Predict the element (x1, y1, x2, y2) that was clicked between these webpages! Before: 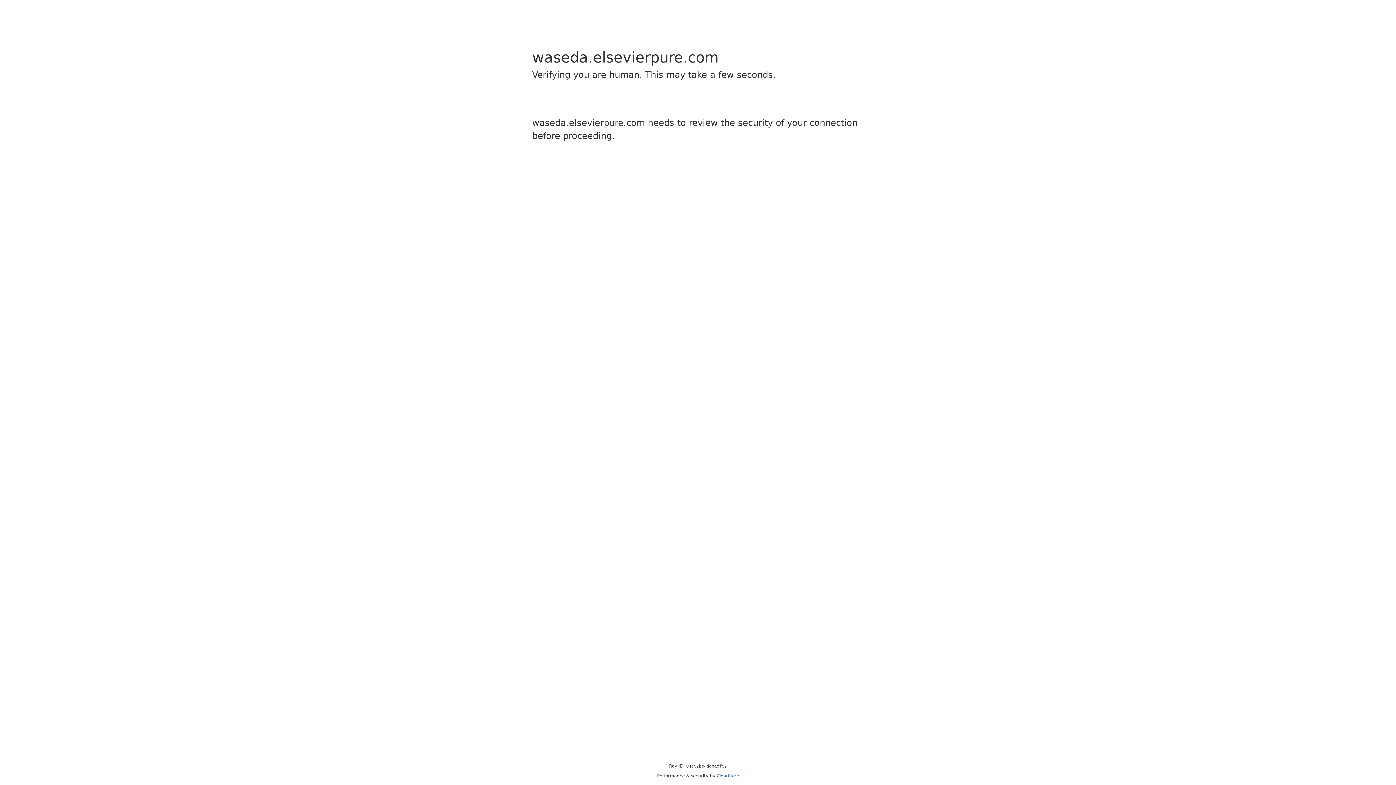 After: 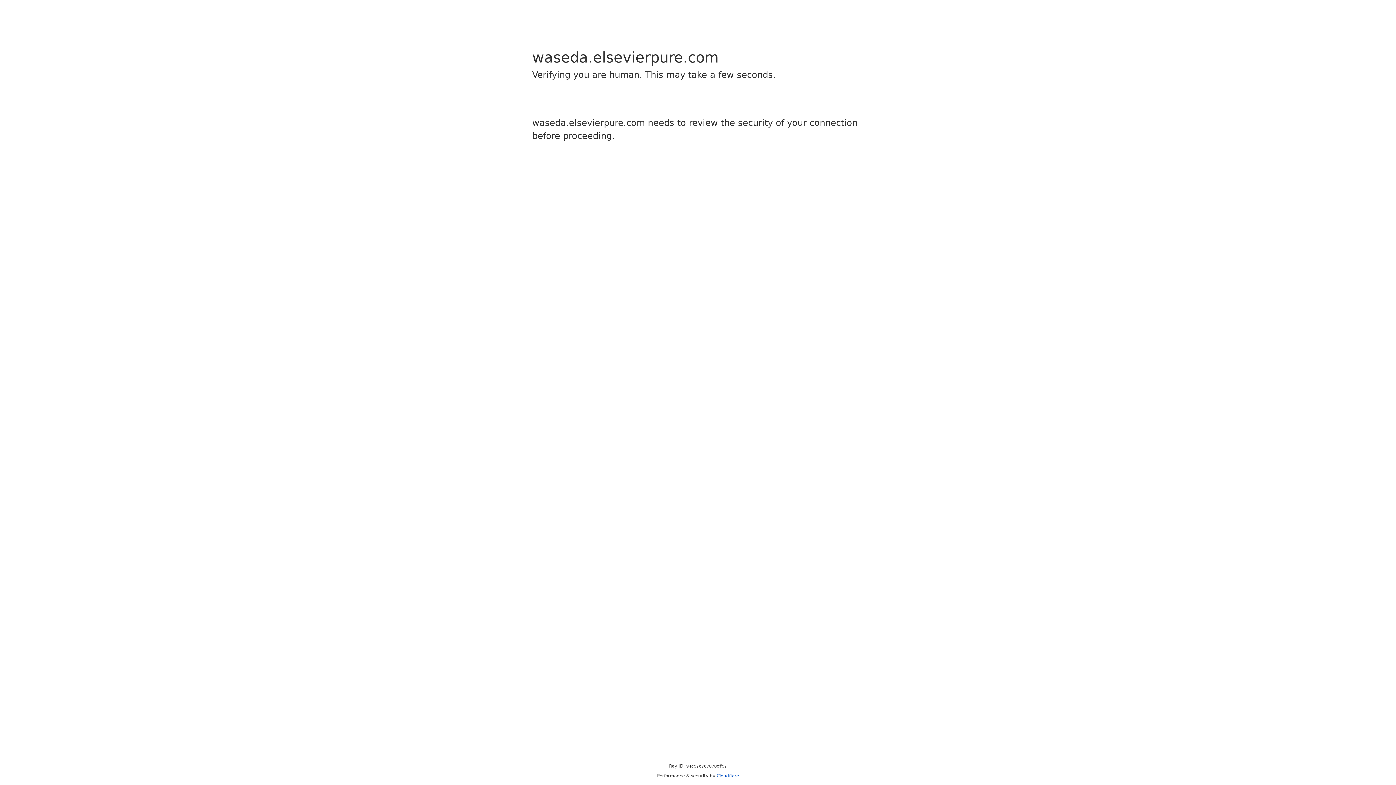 Action: bbox: (716, 773, 739, 778) label: Cloudflare